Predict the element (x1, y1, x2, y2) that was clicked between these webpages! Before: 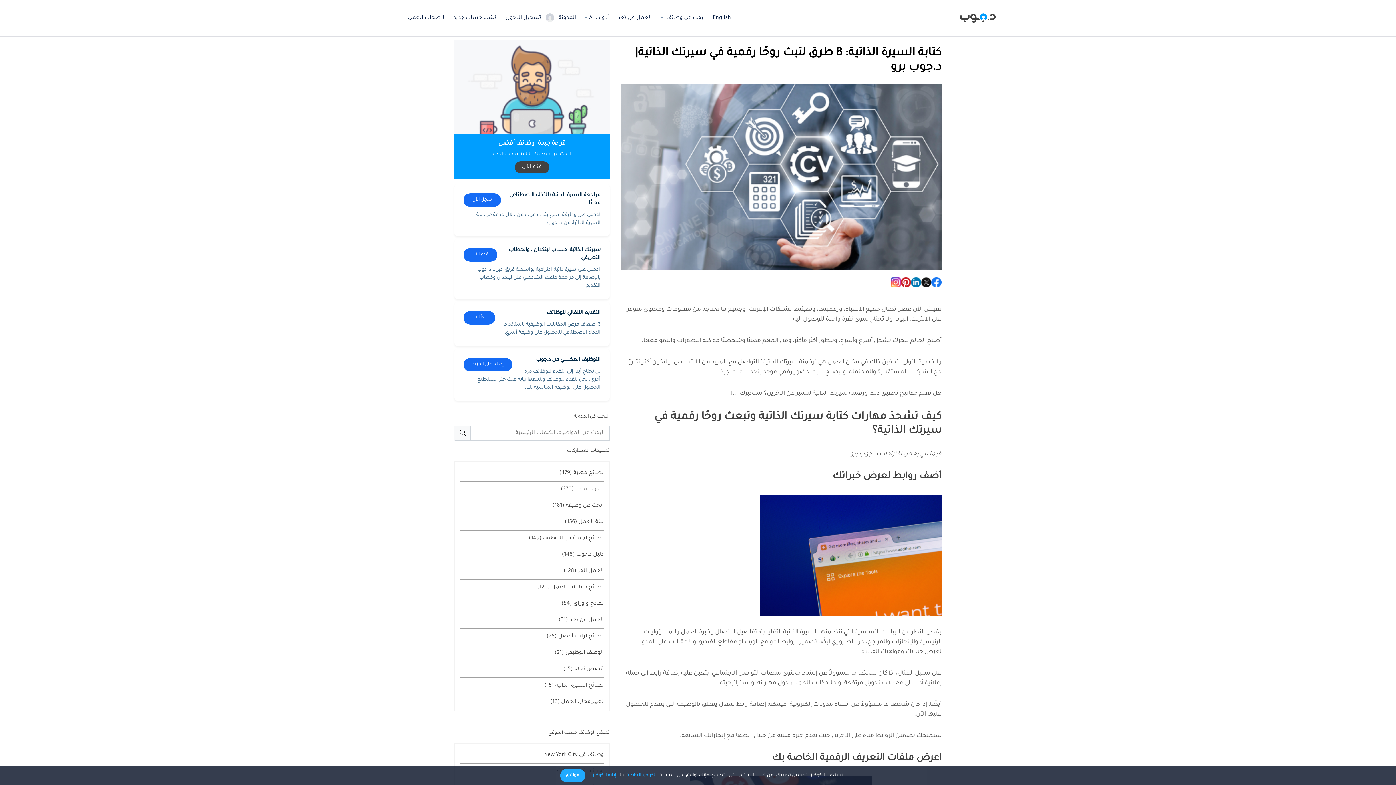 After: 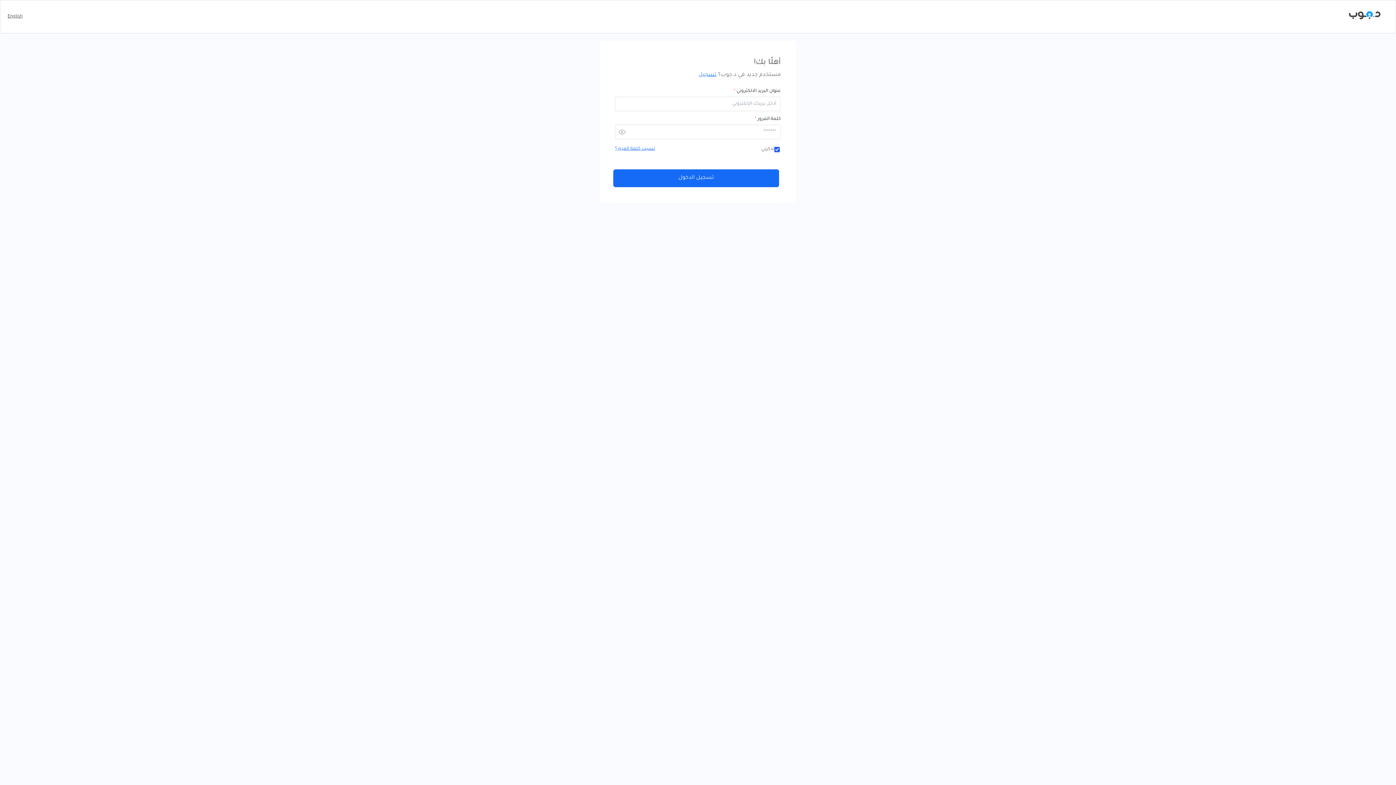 Action: bbox: (502, 15, 545, 21) label: تسجيل الدخول